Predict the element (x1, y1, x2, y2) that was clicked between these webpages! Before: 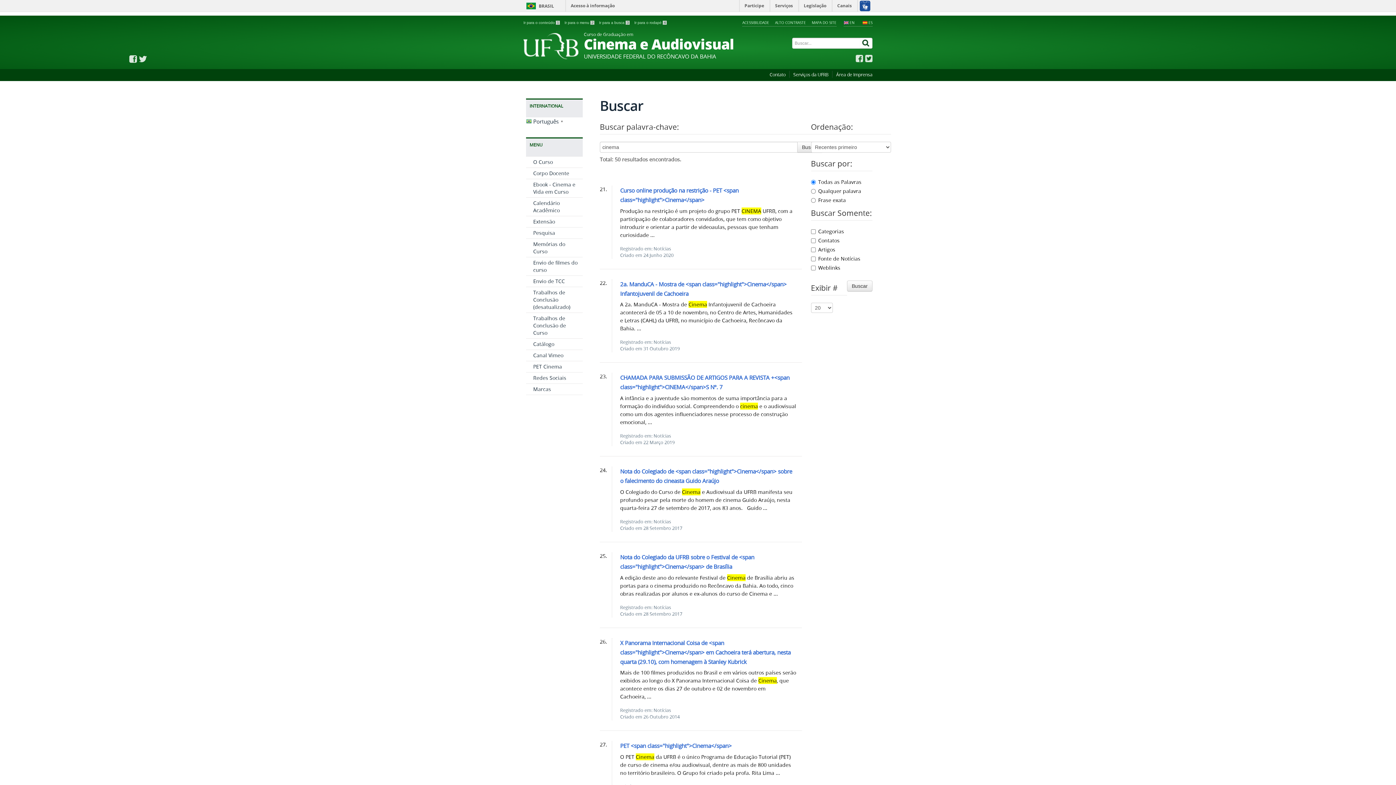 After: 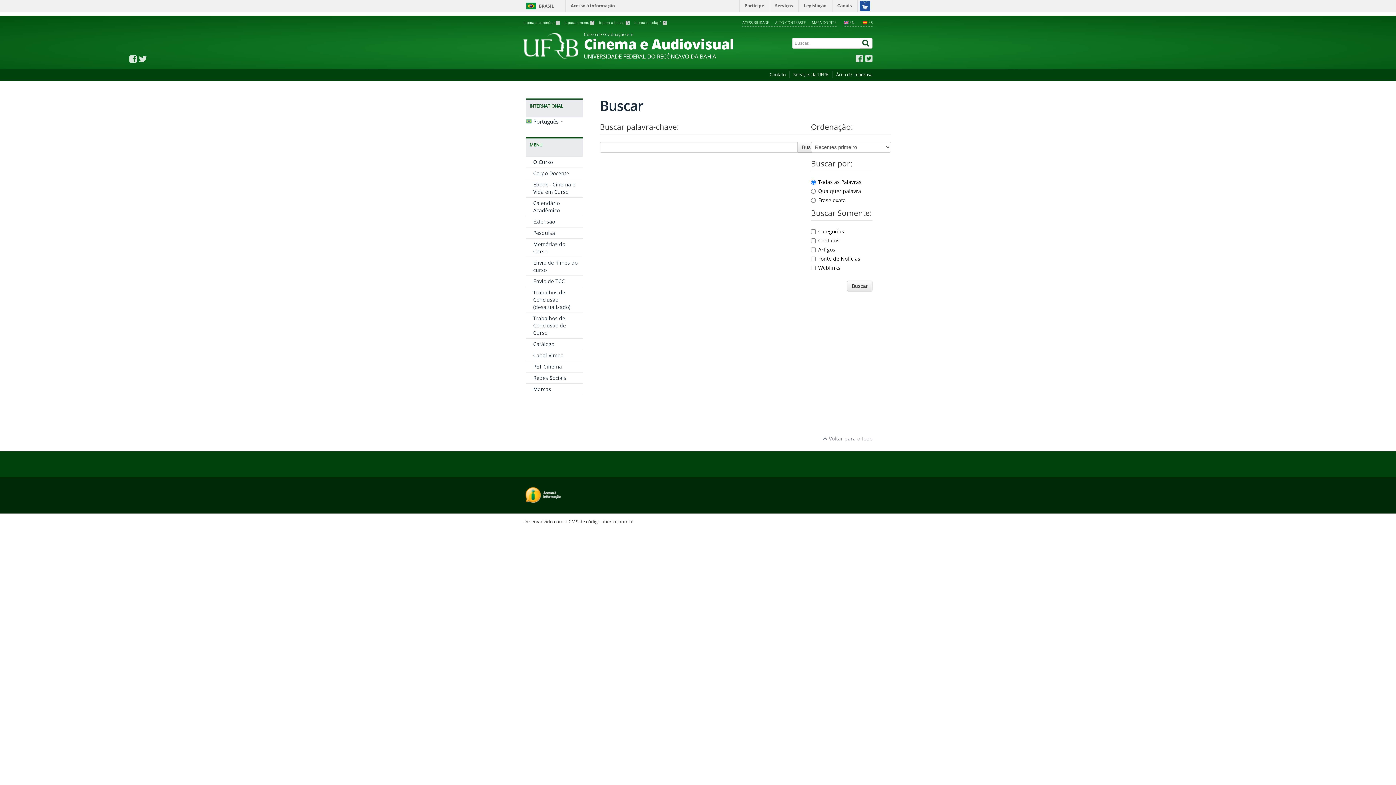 Action: bbox: (634, 20, 666, 24) label: Ir para o rodapé 4